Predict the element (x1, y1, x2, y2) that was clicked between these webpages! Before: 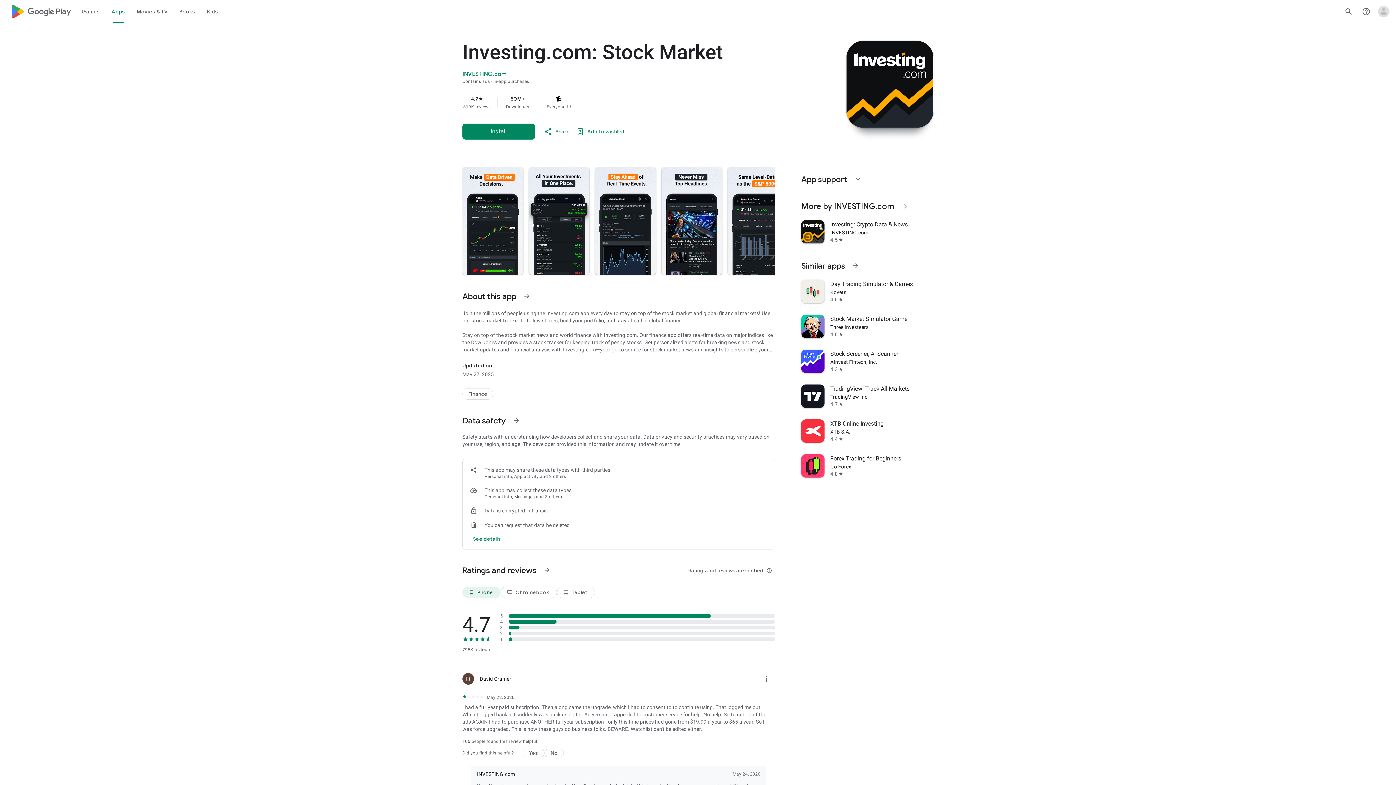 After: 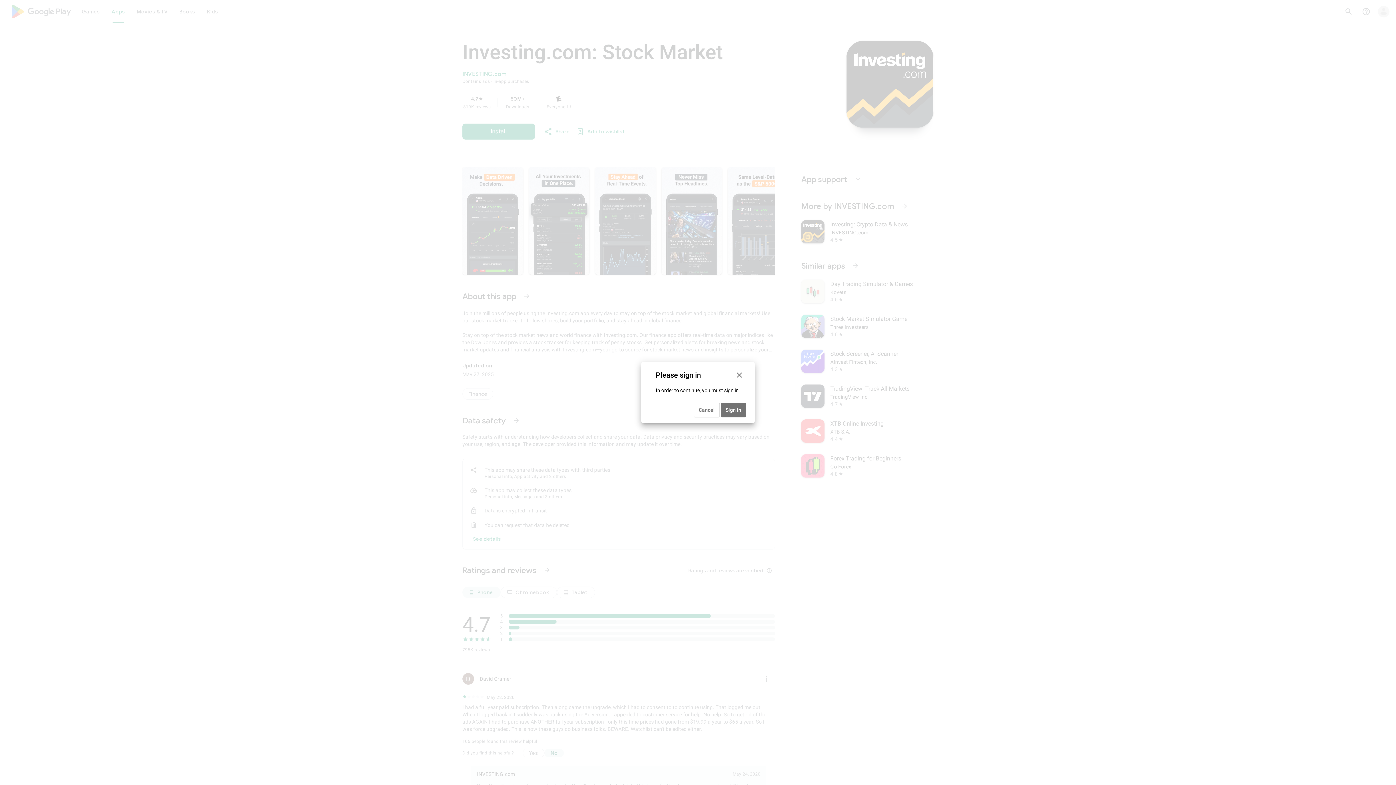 Action: label: No bbox: (544, 749, 564, 757)